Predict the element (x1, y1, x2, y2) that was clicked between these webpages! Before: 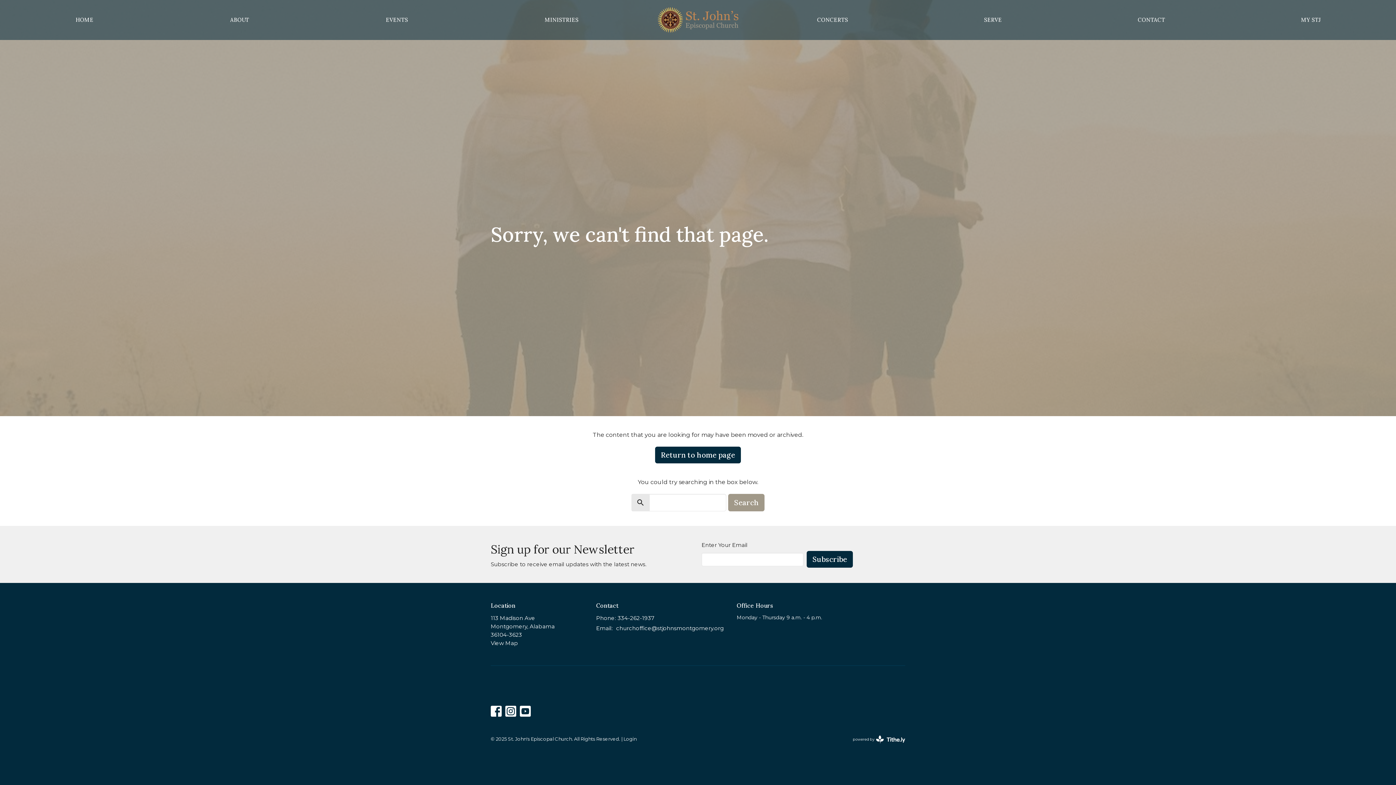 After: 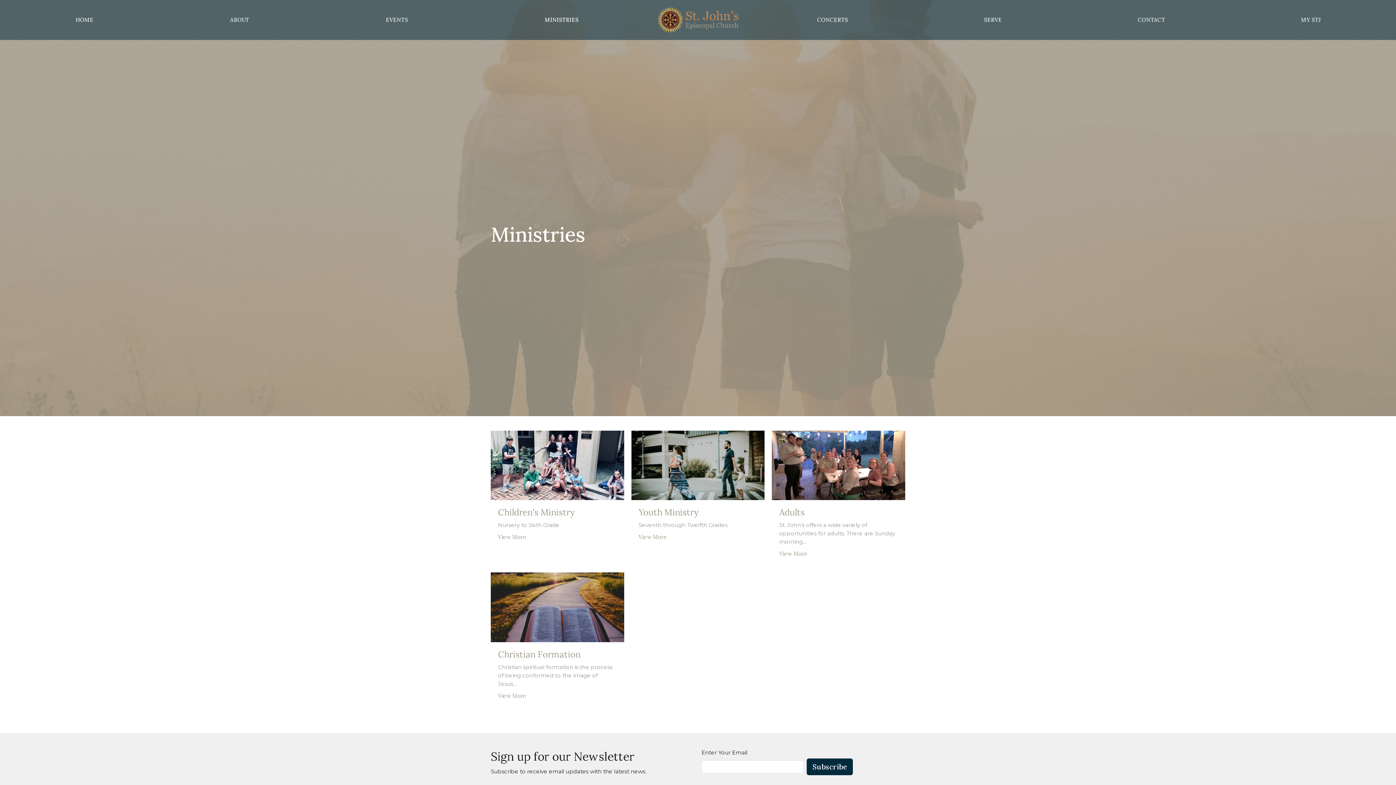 Action: bbox: (544, 13, 578, 25) label: MINISTRIES